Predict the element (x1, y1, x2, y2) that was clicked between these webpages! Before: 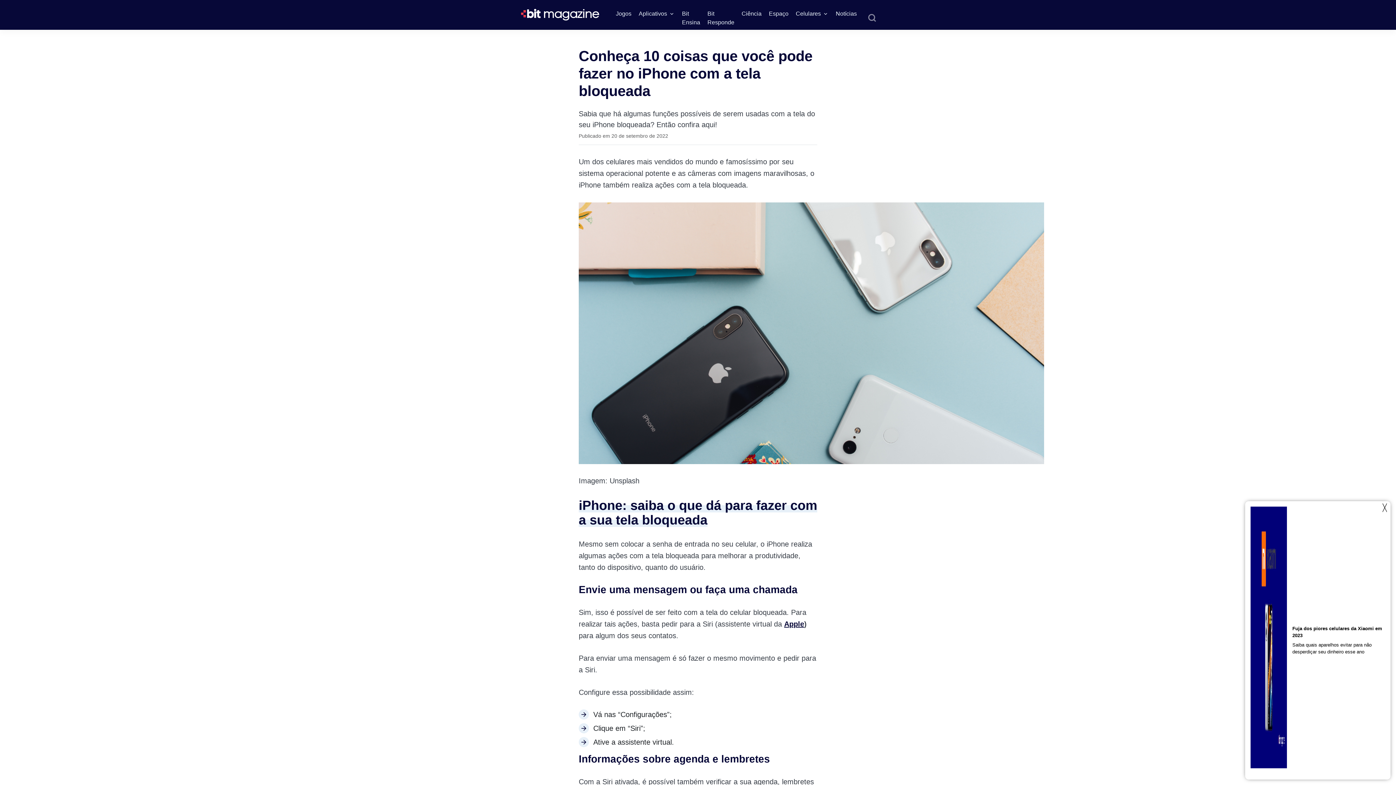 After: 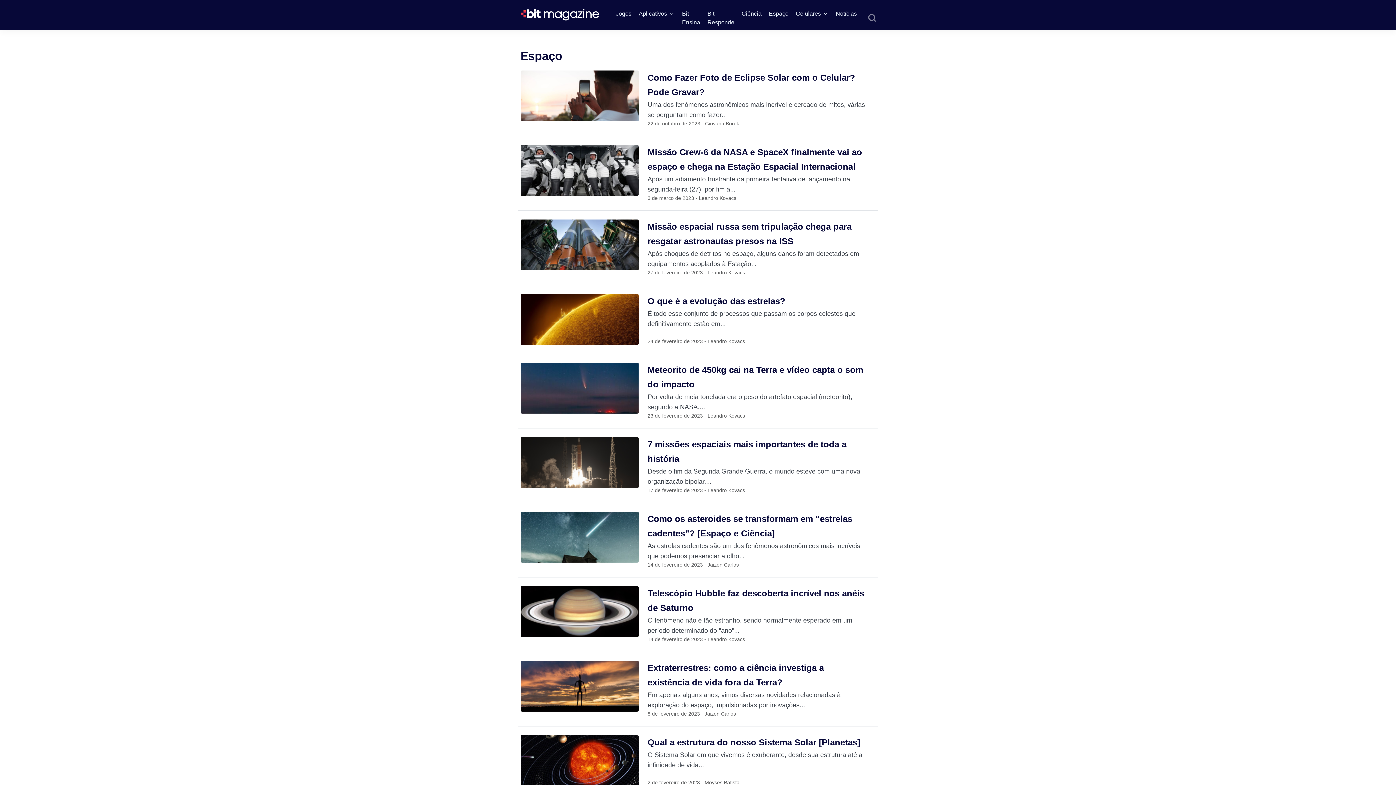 Action: bbox: (769, 9, 788, 18) label: Espaço